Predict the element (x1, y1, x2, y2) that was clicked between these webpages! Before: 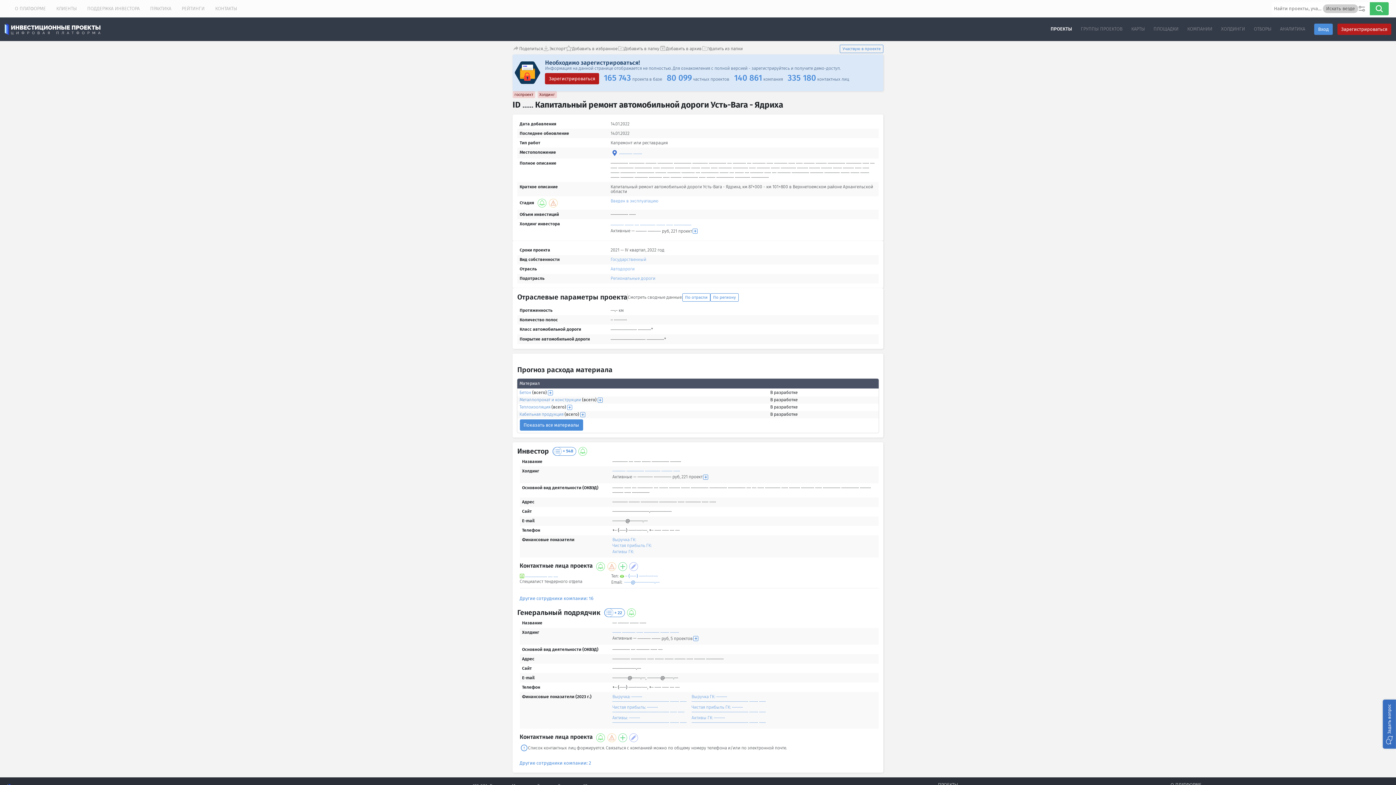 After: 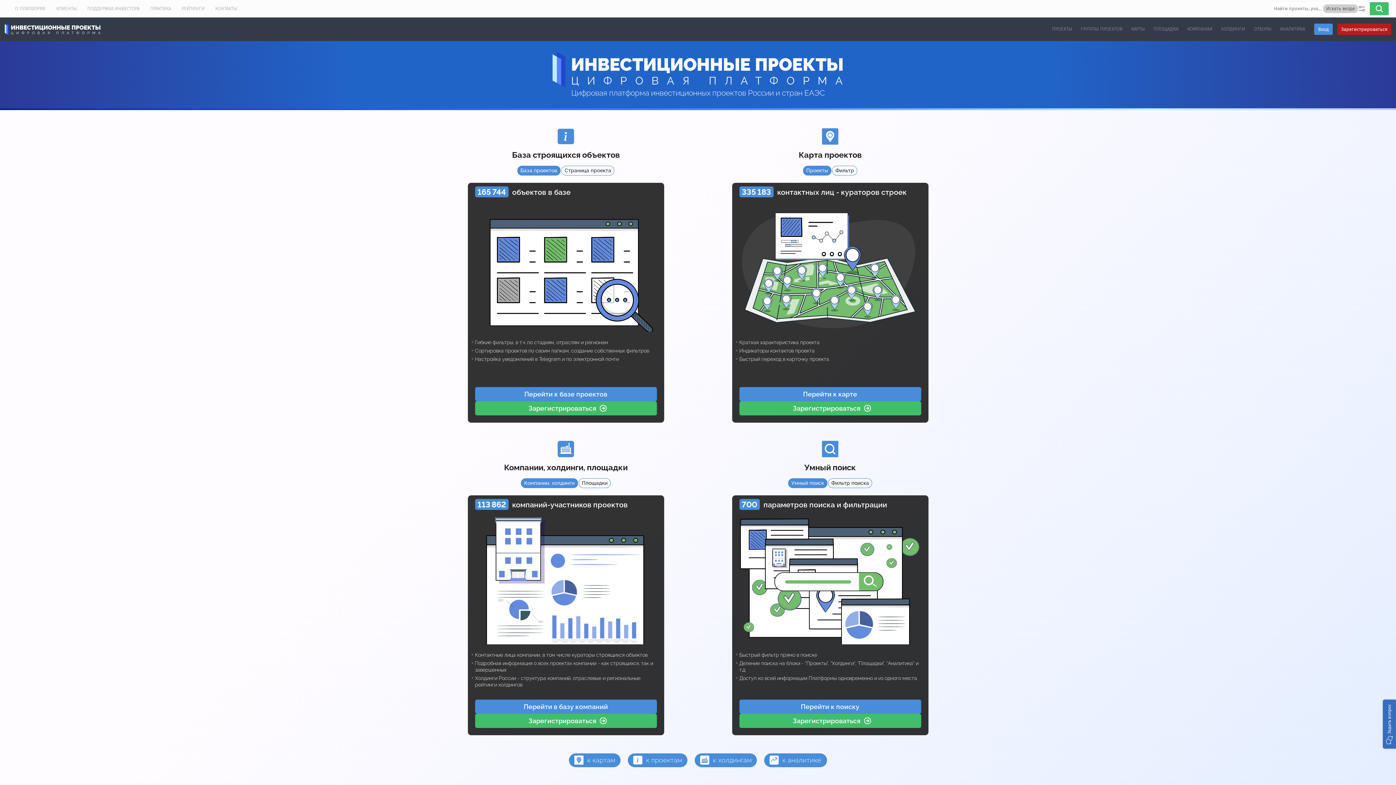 Action: bbox: (12, 3, 48, 13) label: О ПЛАТФОРМЕ